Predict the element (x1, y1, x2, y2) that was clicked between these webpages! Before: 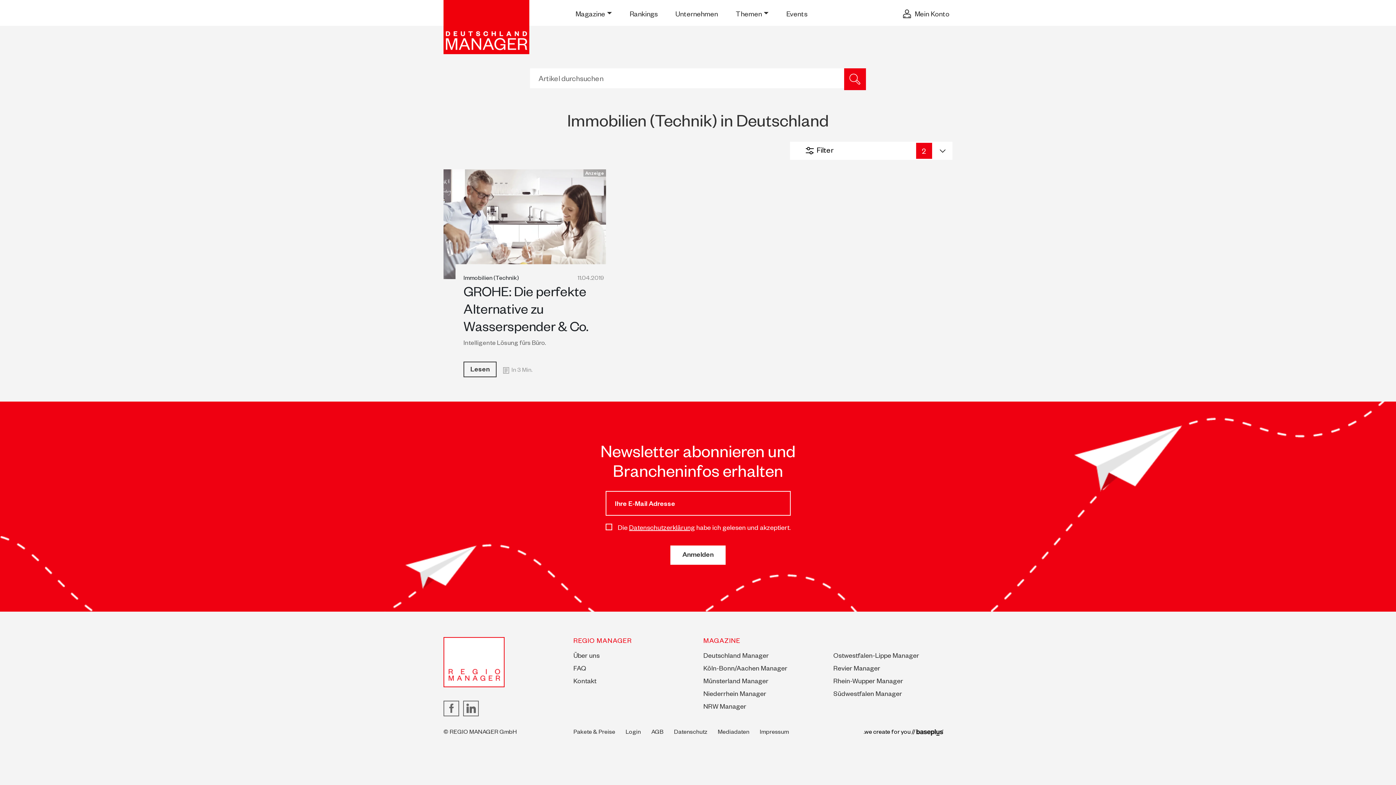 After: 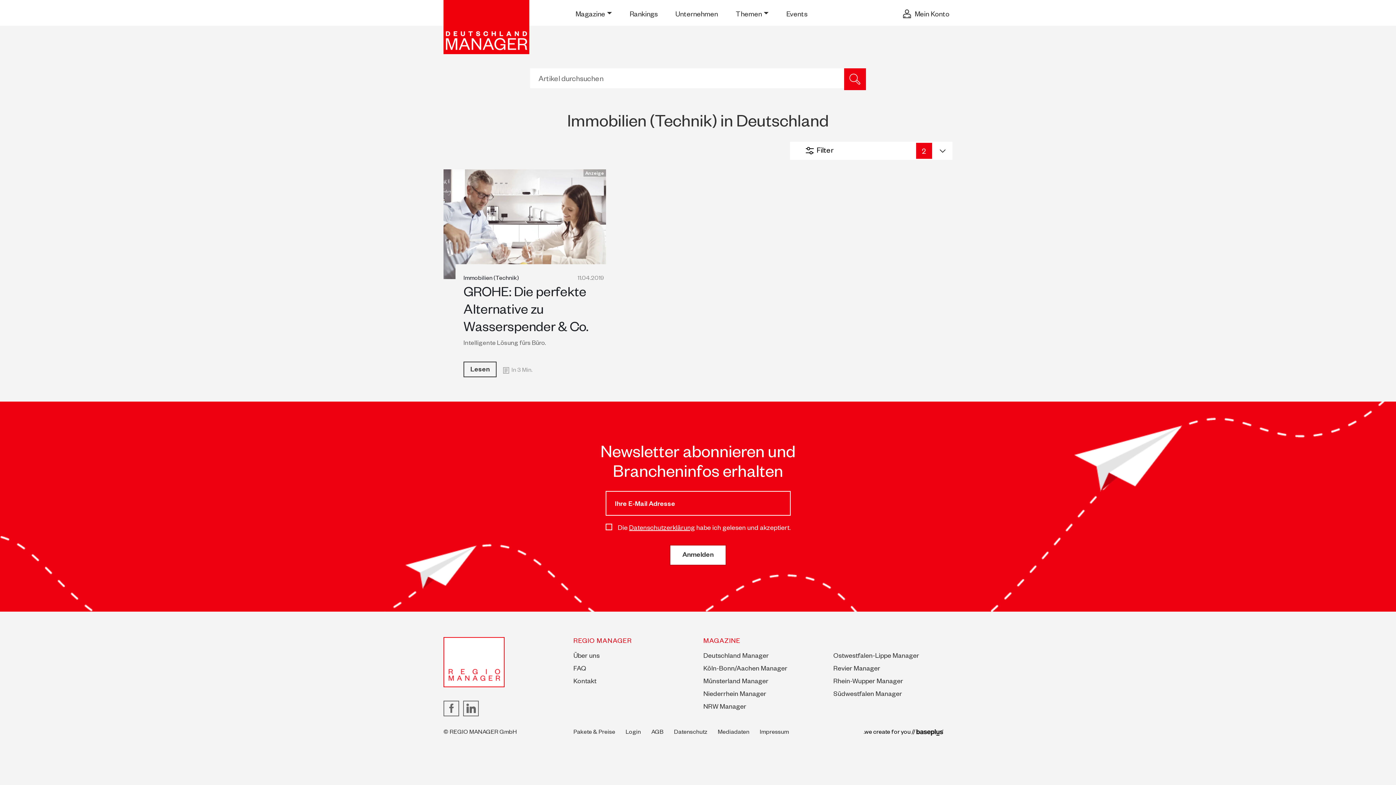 Action: label: Anmelden bbox: (669, 544, 726, 565)